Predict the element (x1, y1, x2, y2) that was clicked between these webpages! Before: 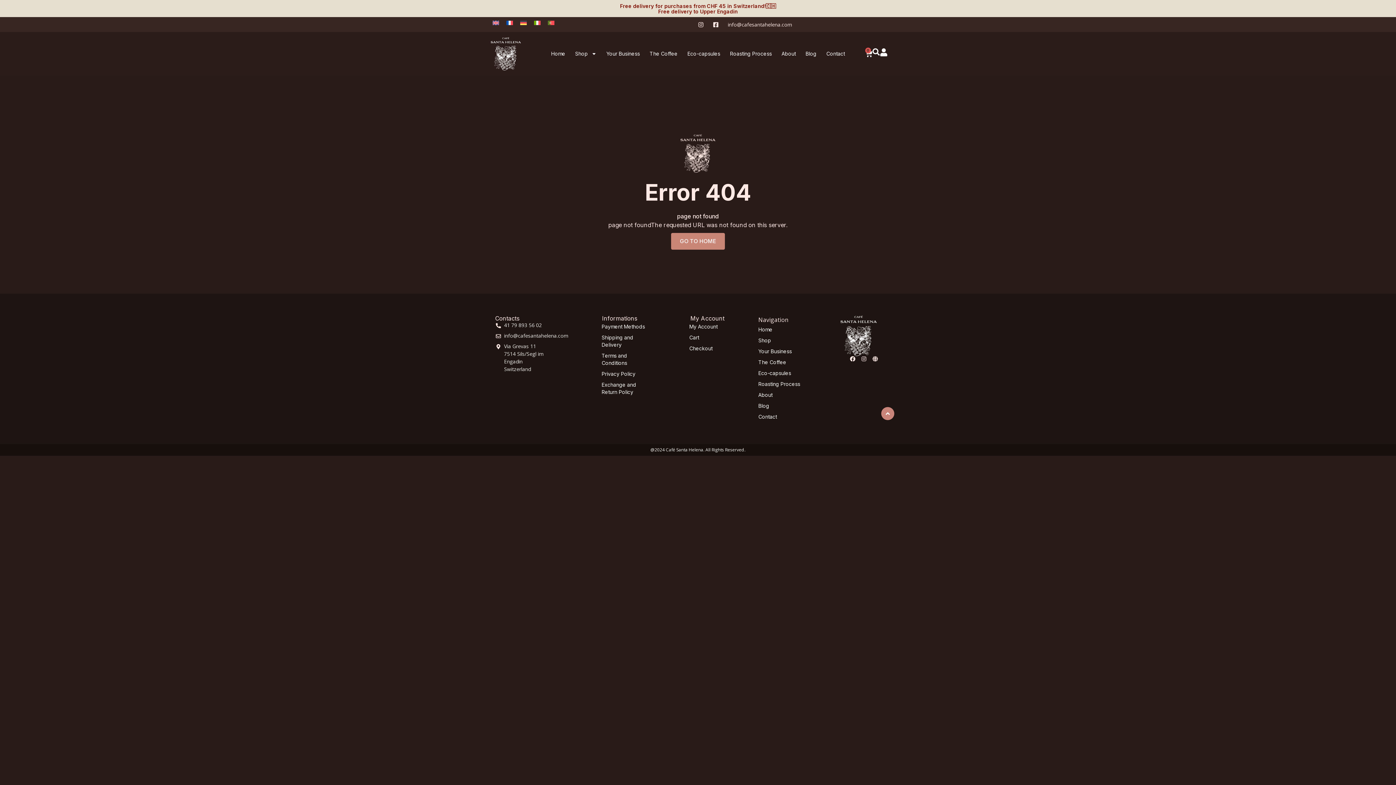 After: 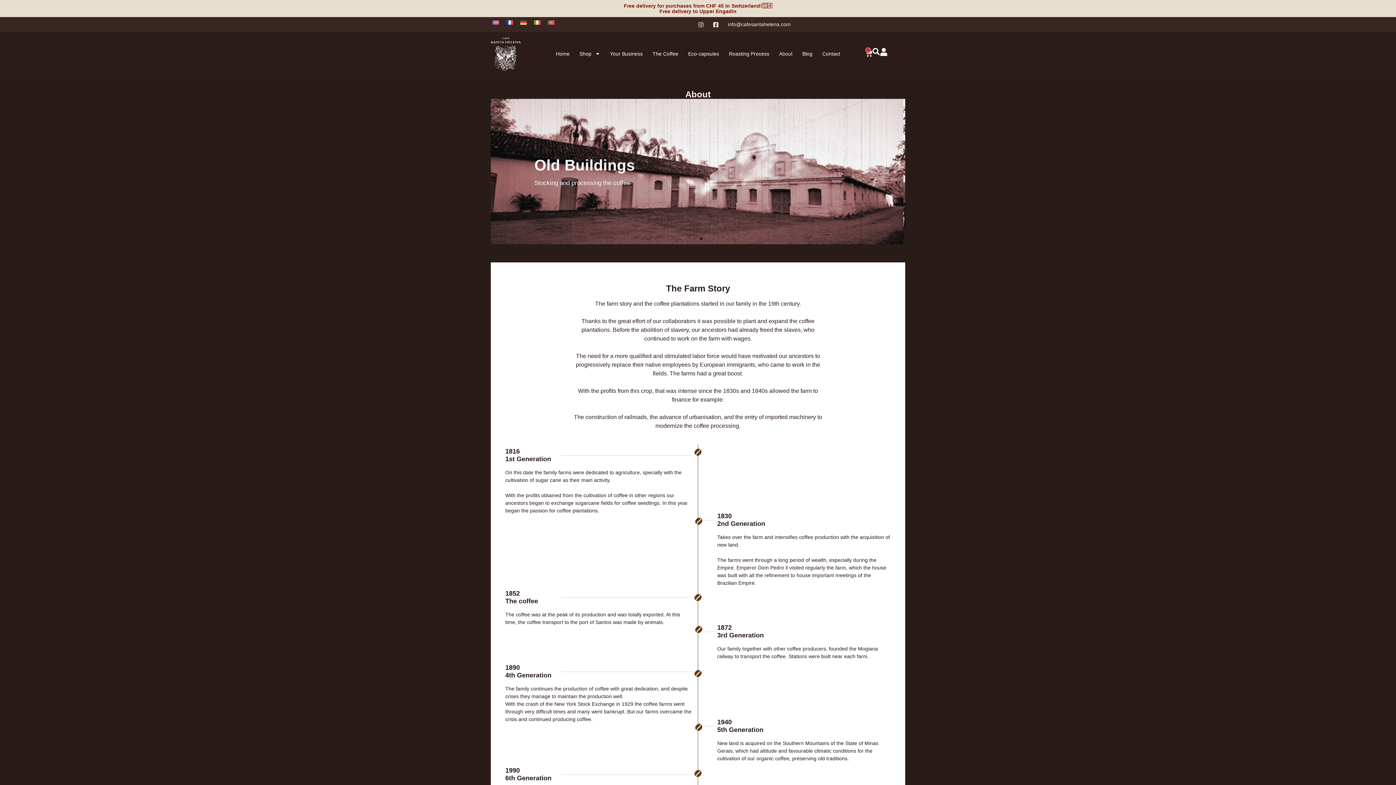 Action: label: About bbox: (751, 389, 811, 400)